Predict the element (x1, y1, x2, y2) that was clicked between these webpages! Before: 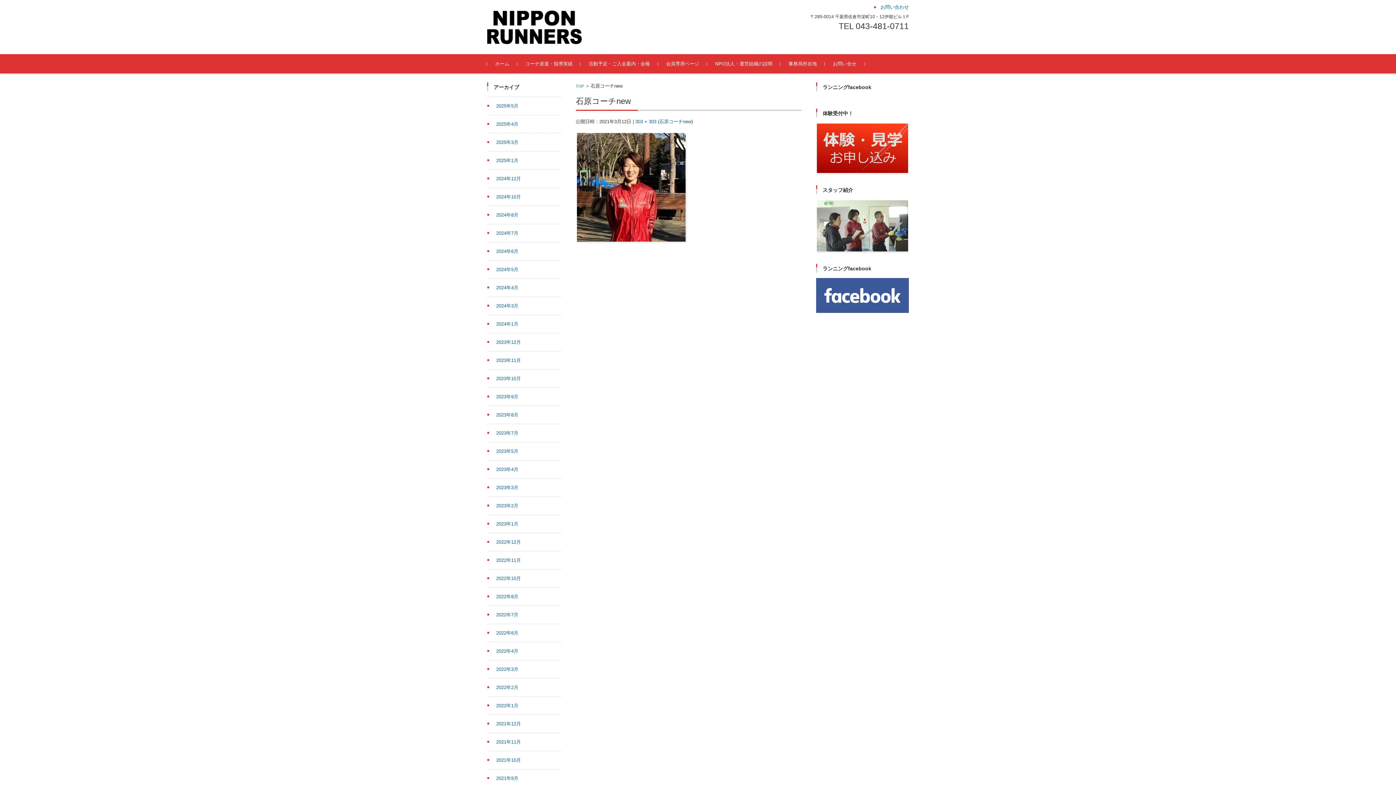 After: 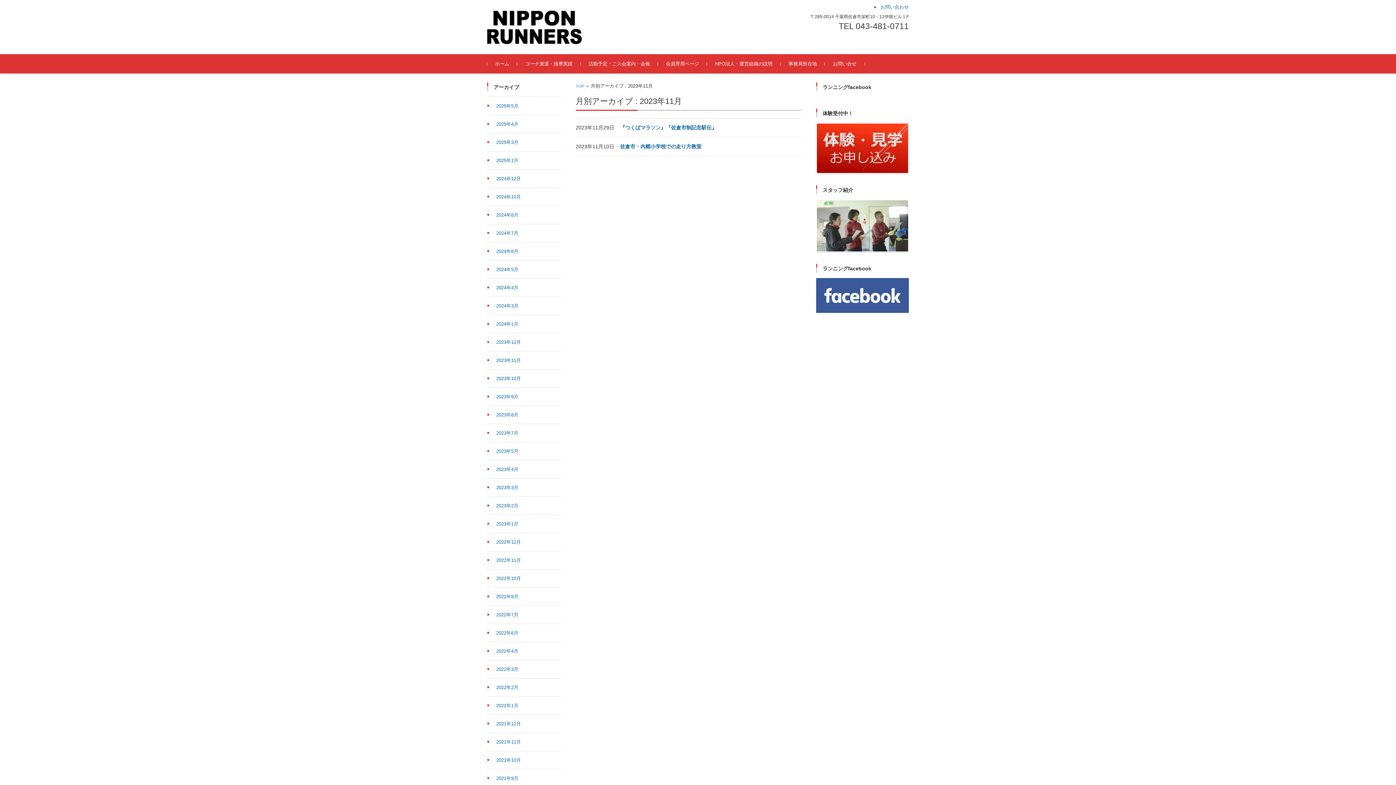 Action: bbox: (487, 357, 521, 363) label: 2023年11月